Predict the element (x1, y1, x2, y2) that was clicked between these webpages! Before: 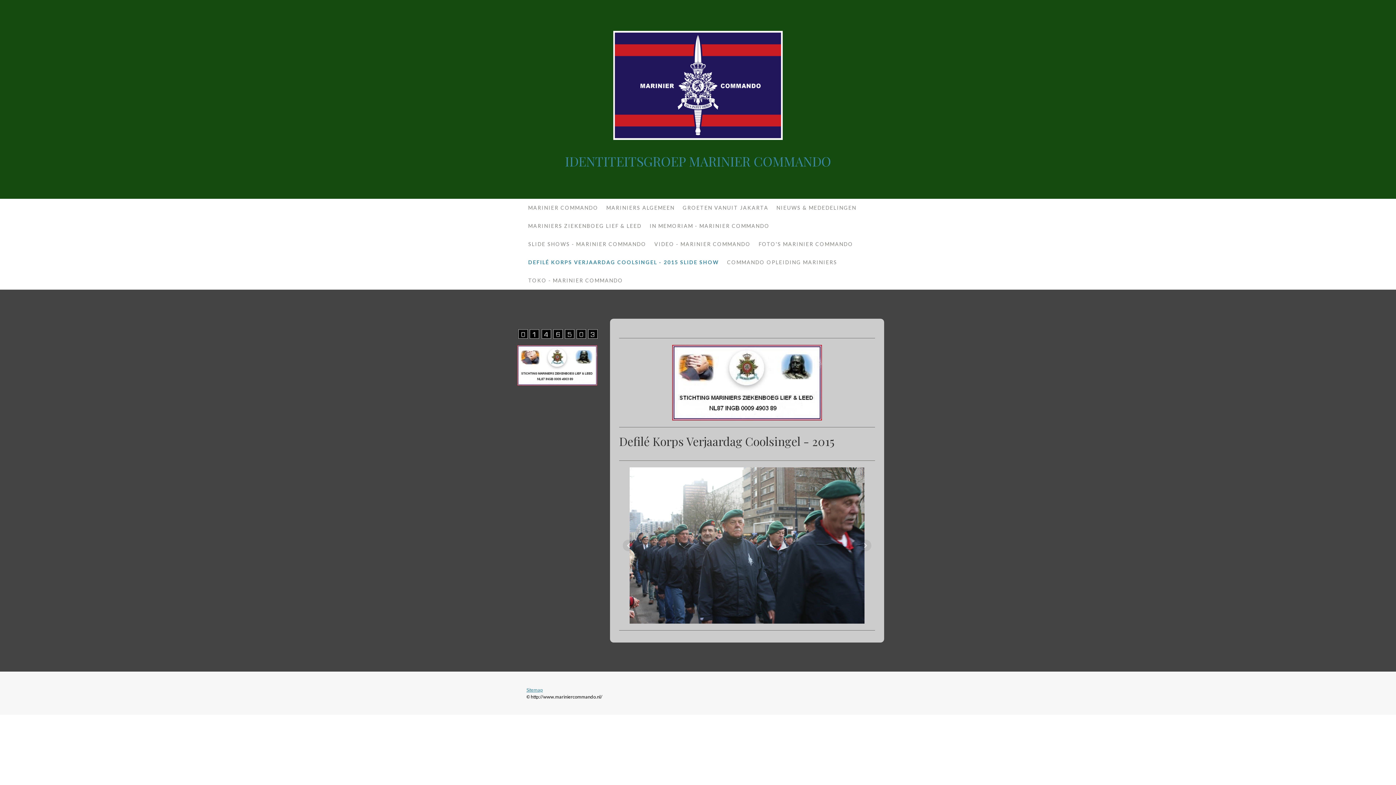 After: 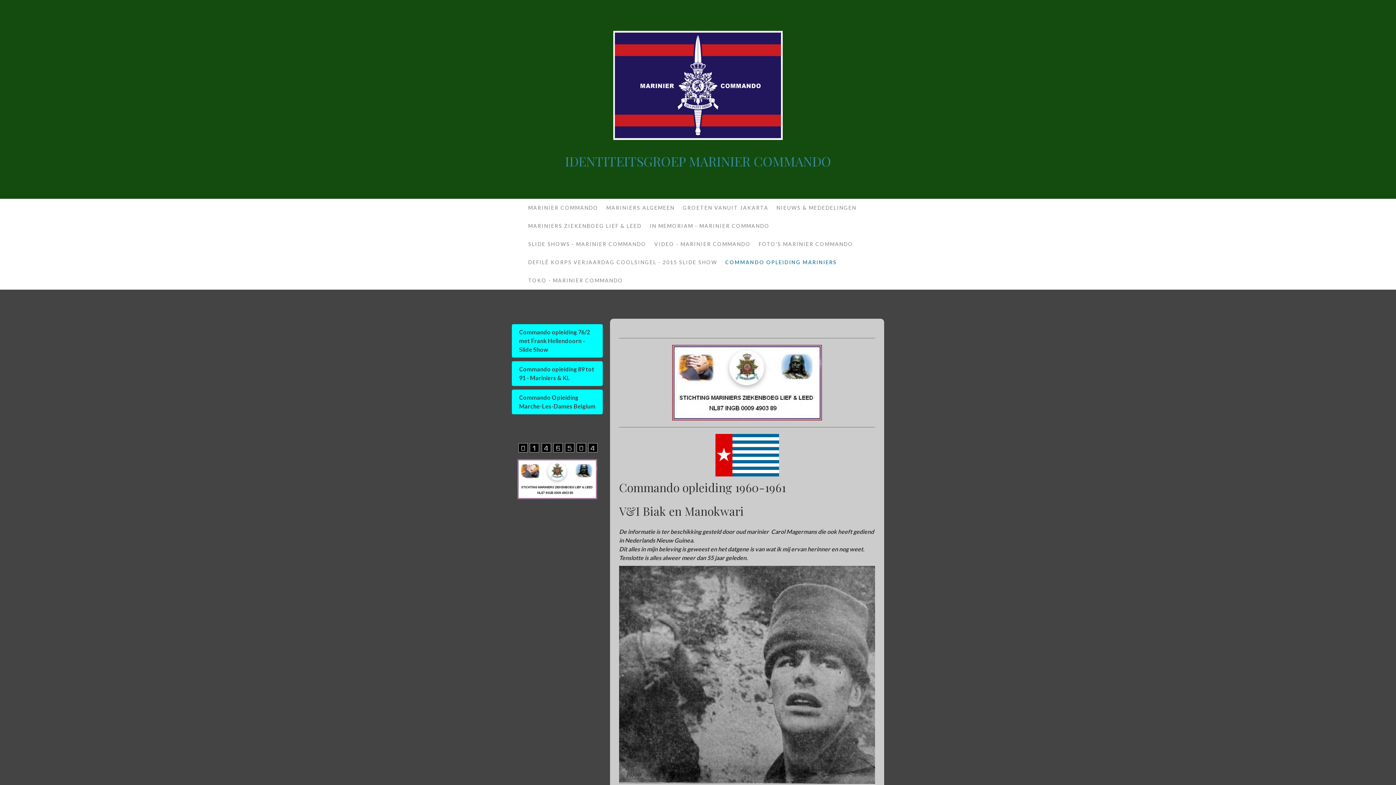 Action: bbox: (723, 253, 841, 271) label: COMMANDO OPLEIDING MARINIERS